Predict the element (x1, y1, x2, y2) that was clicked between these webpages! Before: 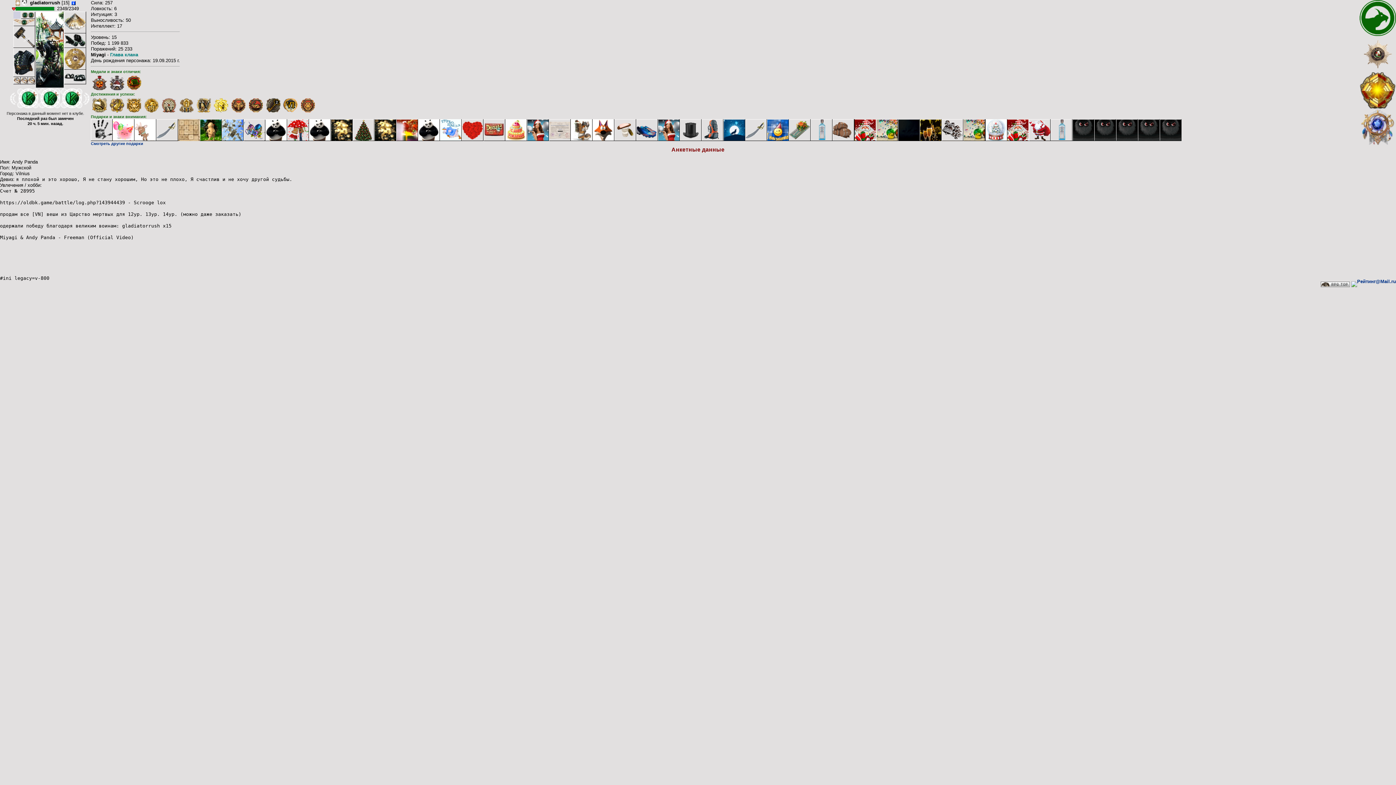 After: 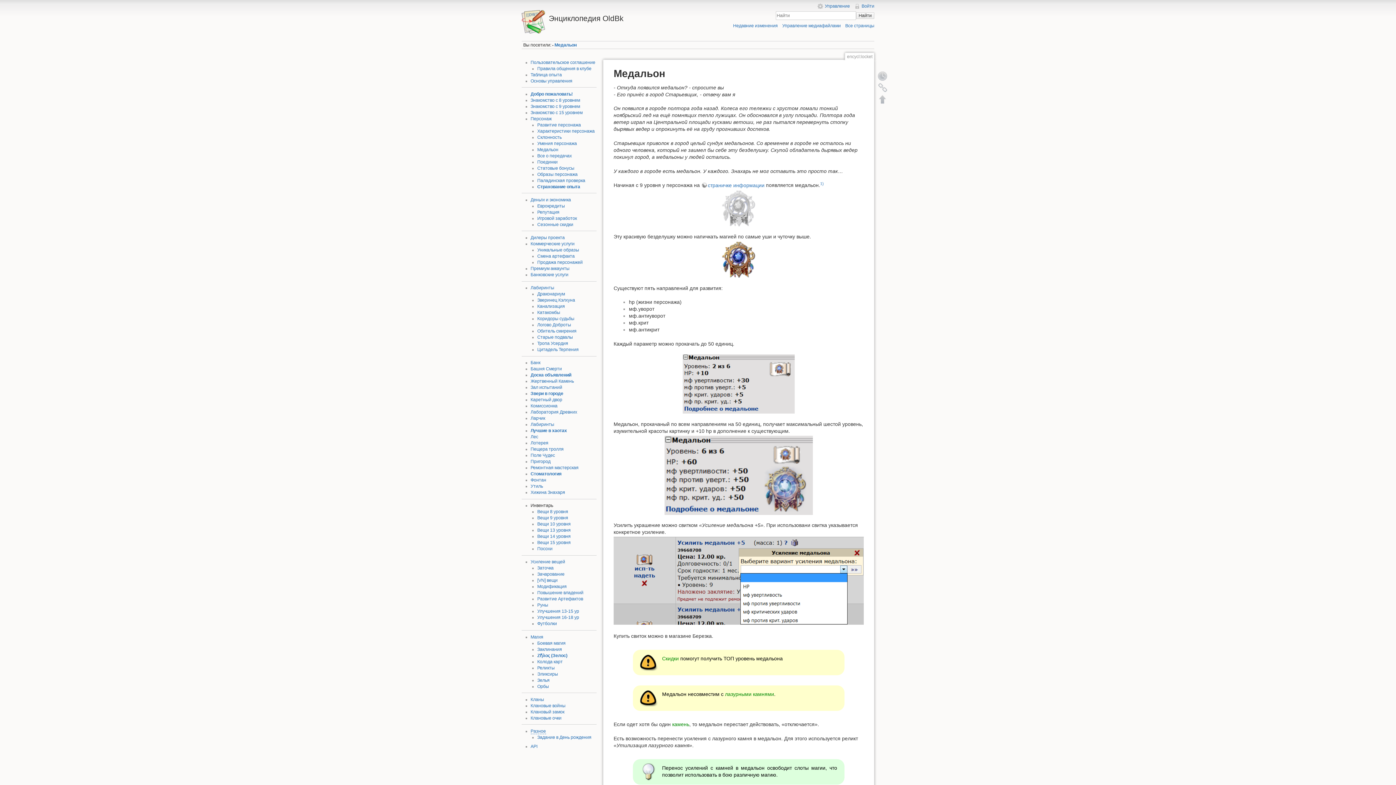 Action: bbox: (1360, 139, 1396, 144)